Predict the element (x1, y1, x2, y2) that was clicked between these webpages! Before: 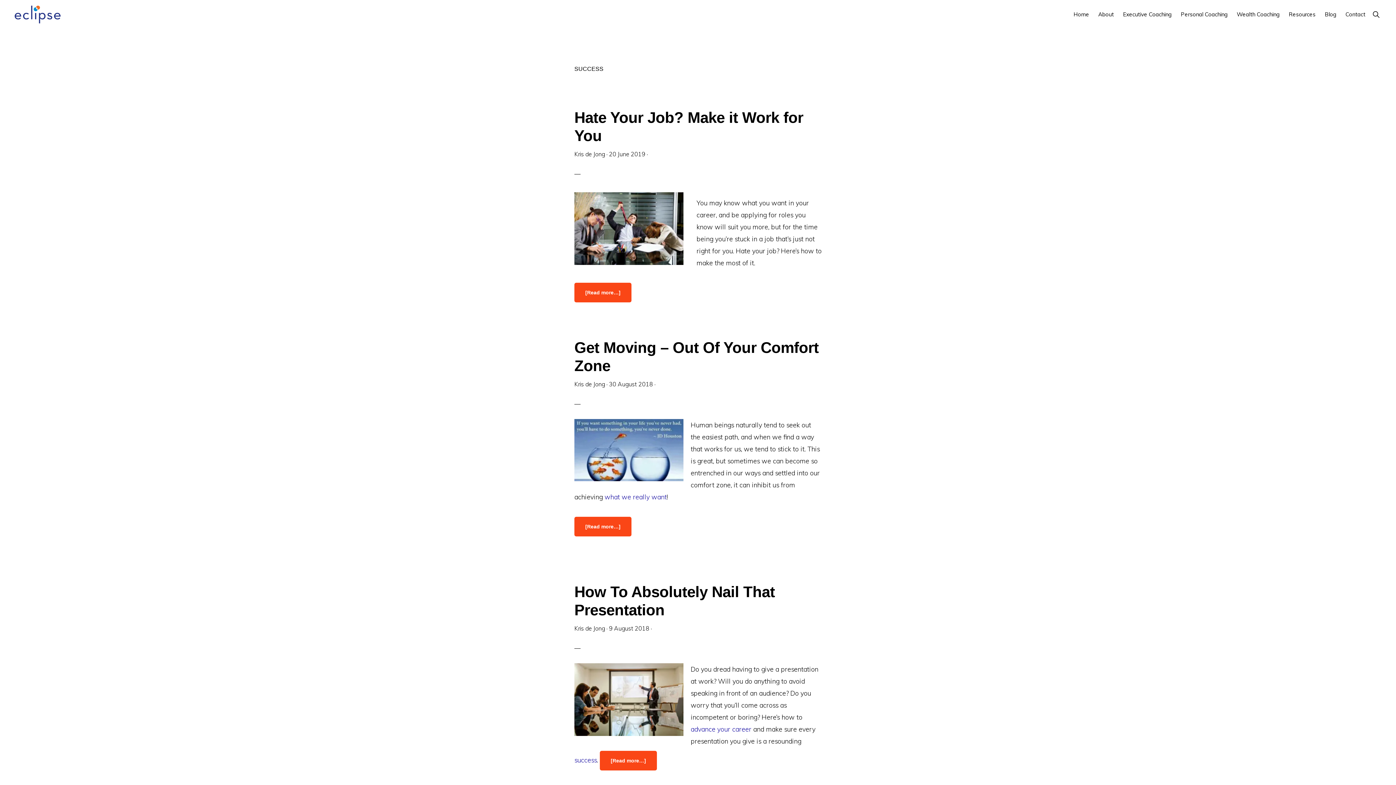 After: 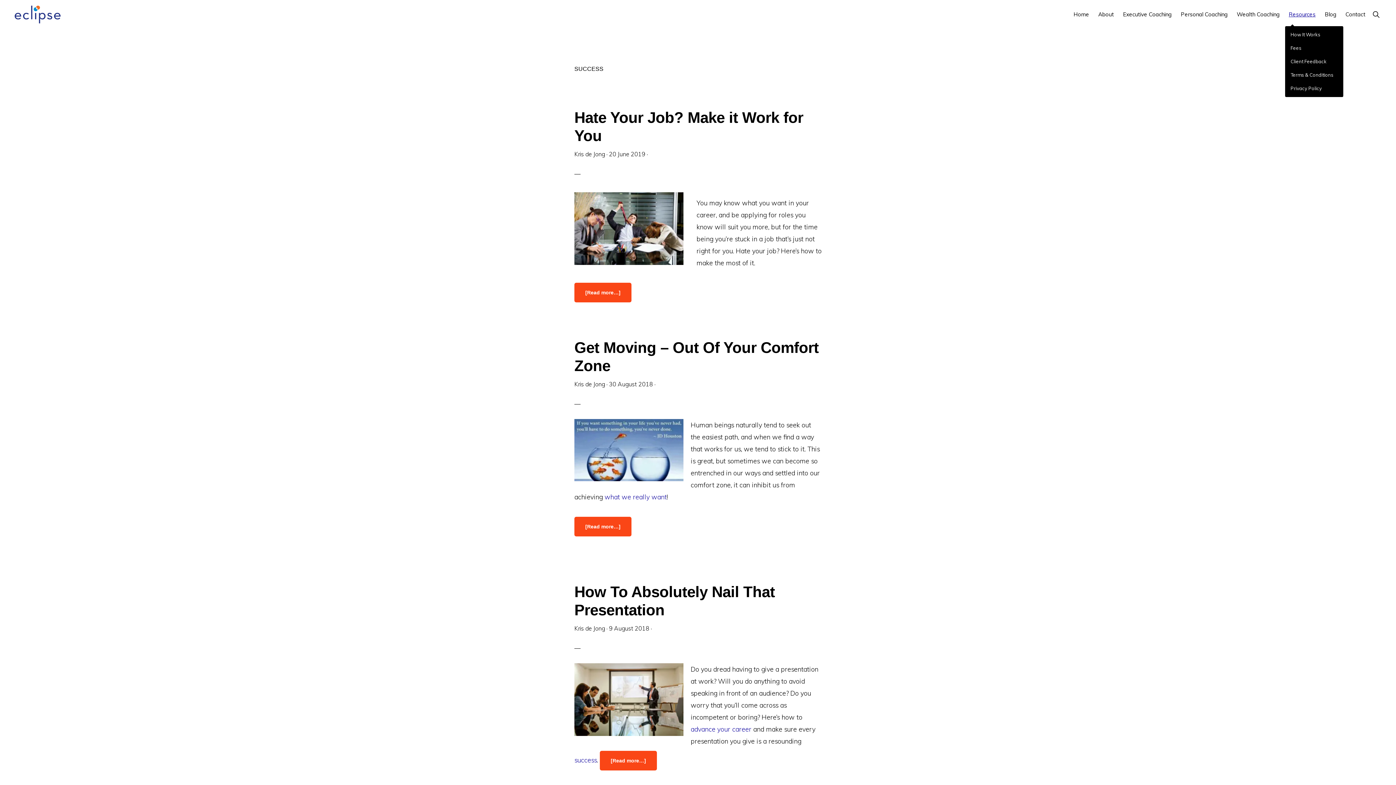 Action: label: Resources bbox: (1285, 4, 1319, 24)